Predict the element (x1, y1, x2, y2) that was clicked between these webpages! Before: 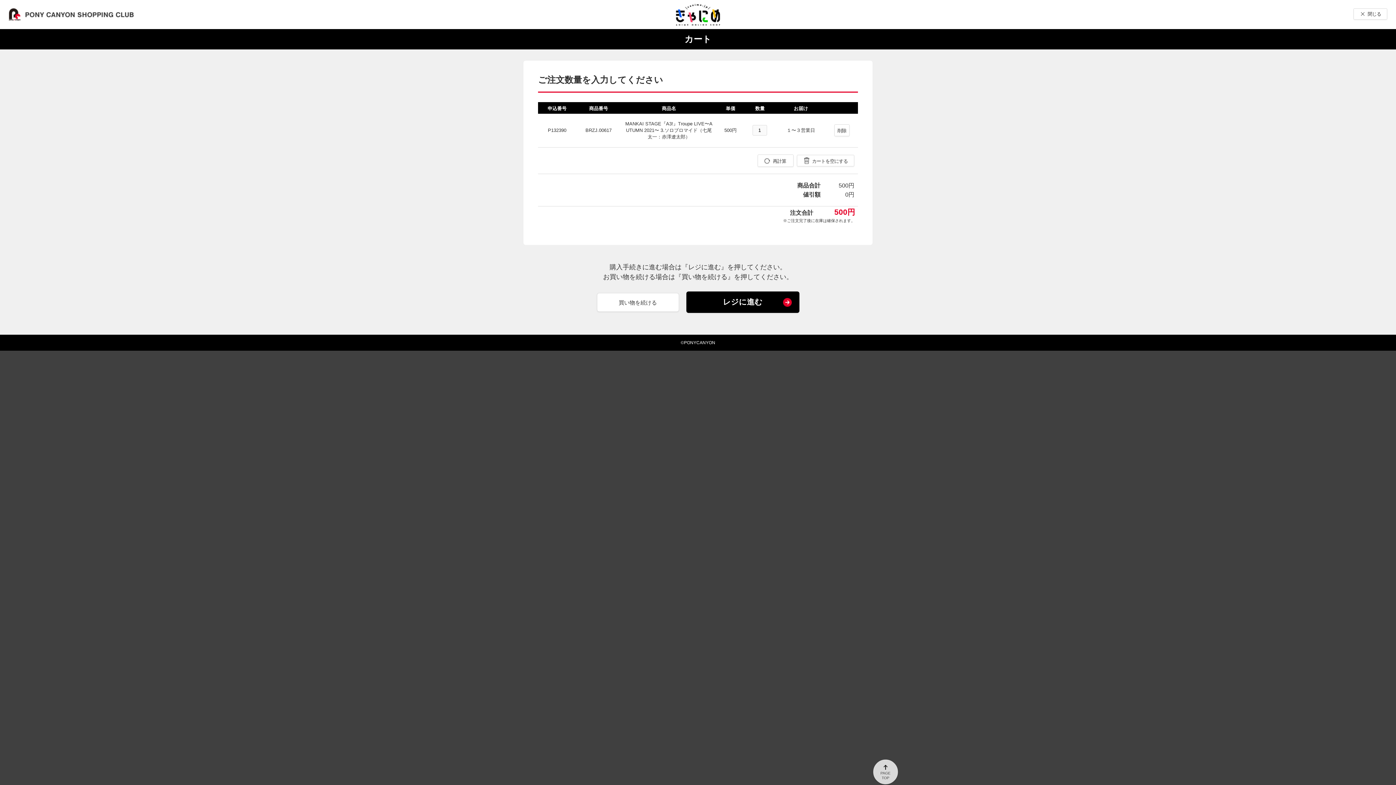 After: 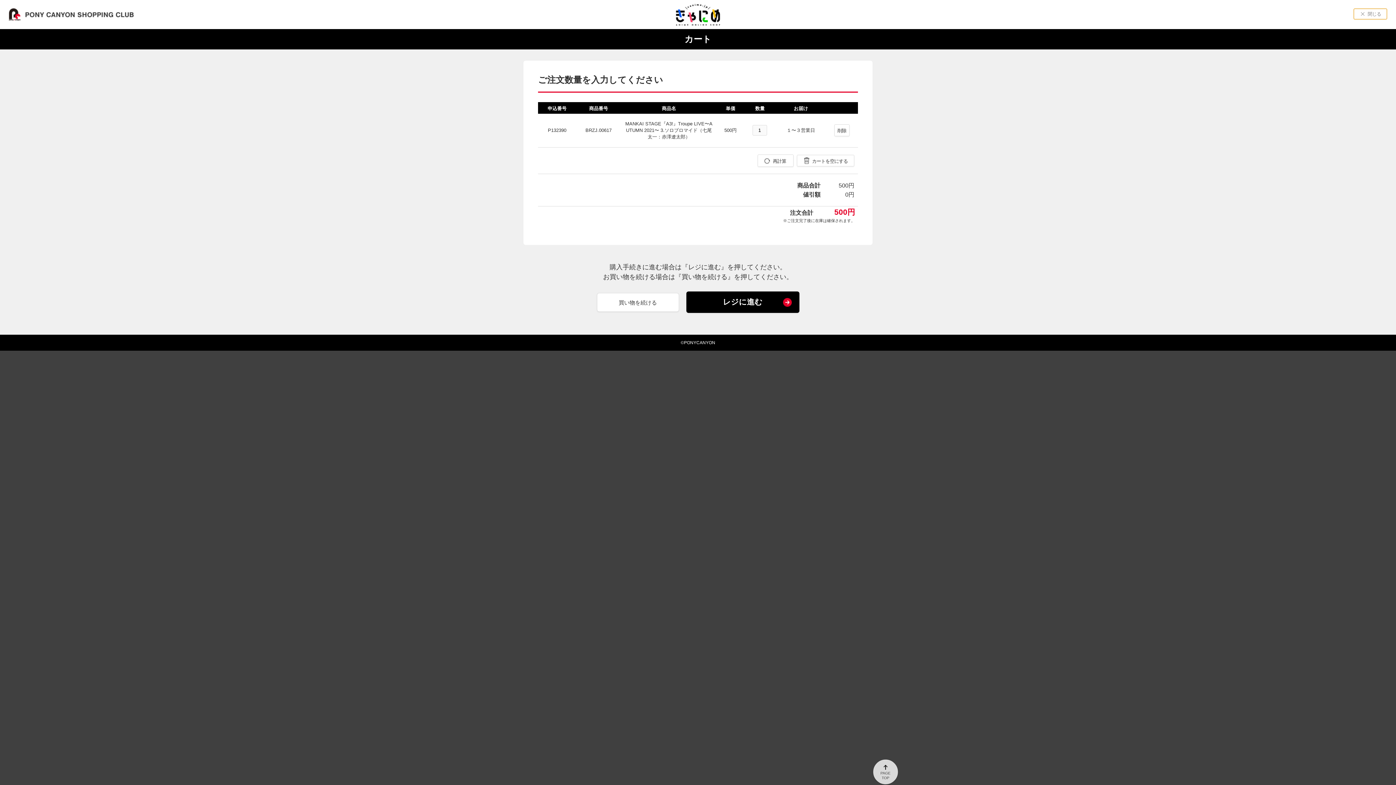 Action: bbox: (1353, 8, 1387, 19) label: 閉じる